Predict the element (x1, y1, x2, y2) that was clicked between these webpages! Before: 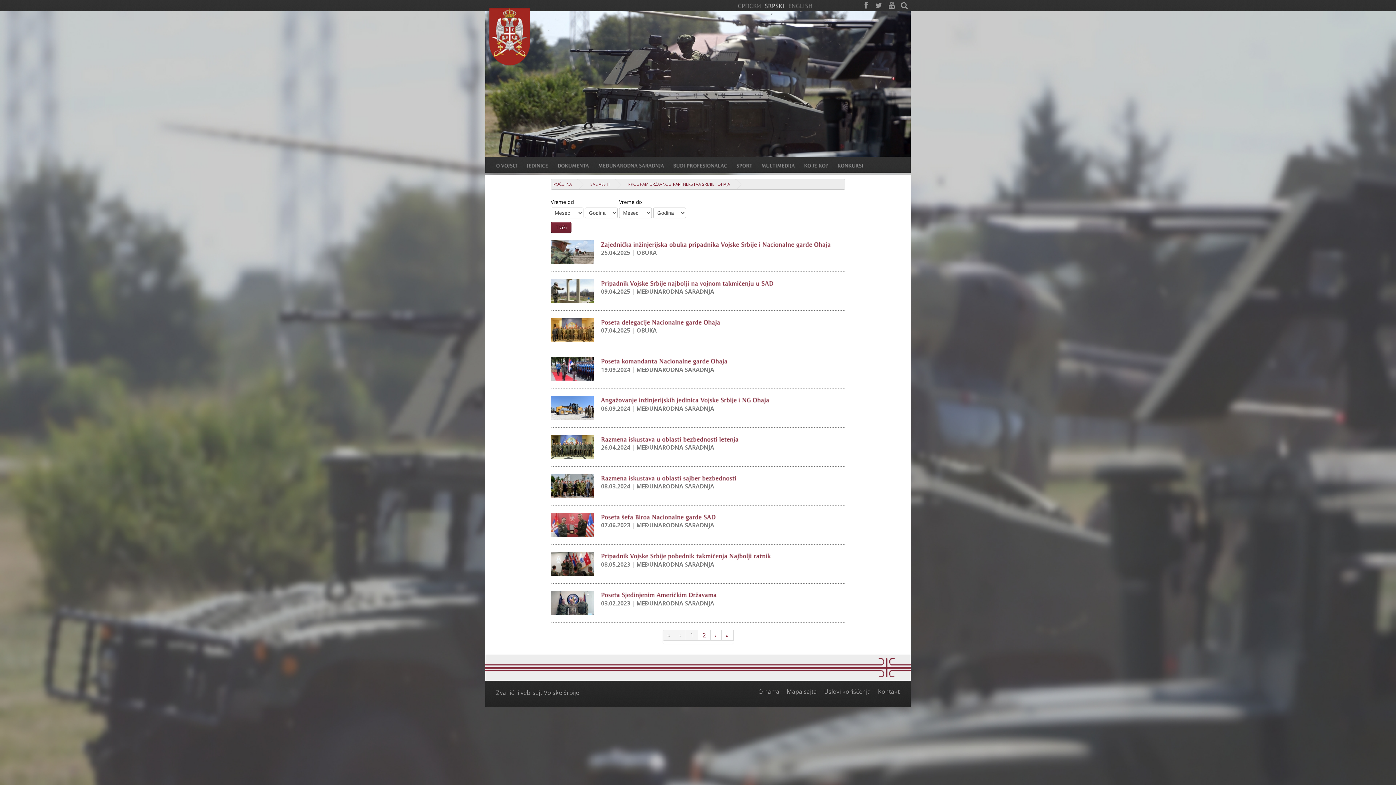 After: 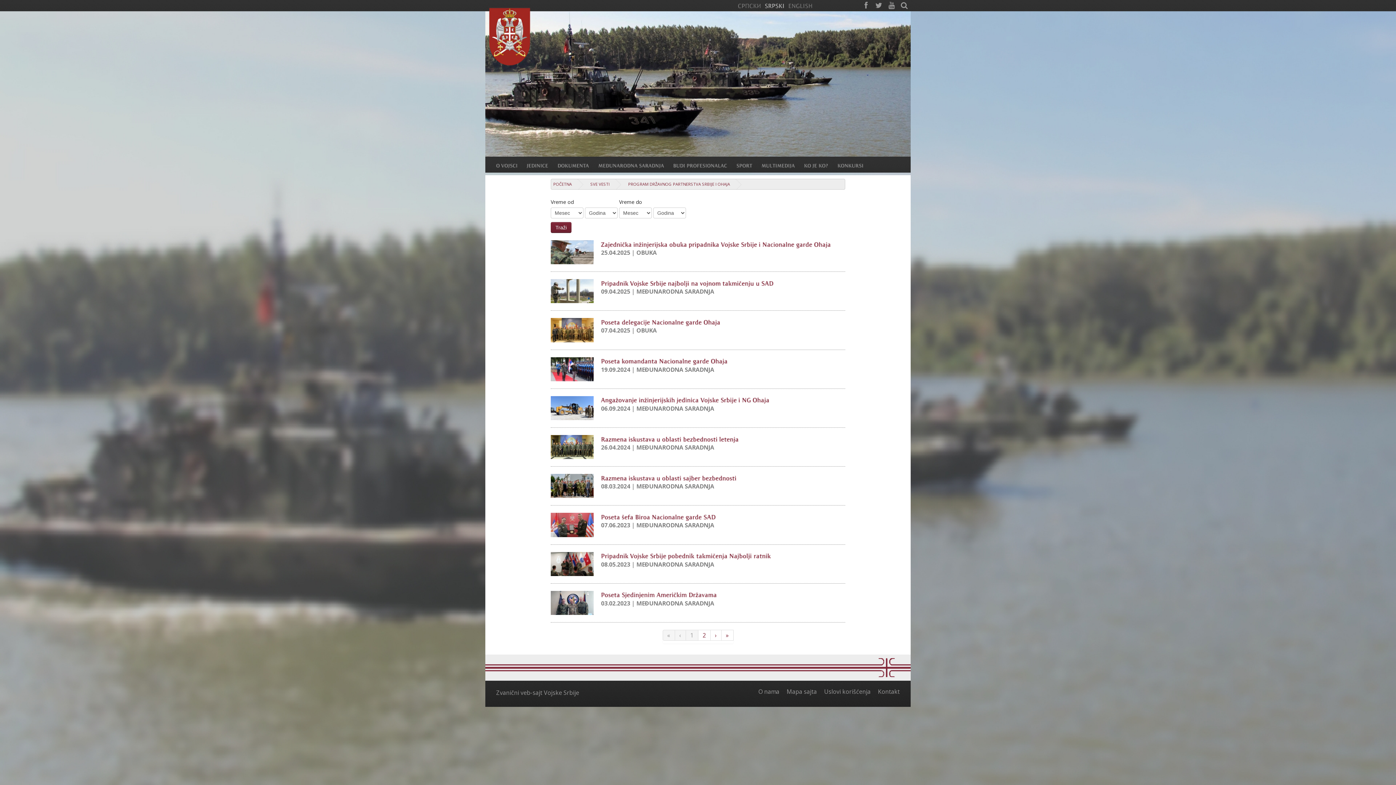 Action: label: Traži bbox: (550, 222, 571, 233)